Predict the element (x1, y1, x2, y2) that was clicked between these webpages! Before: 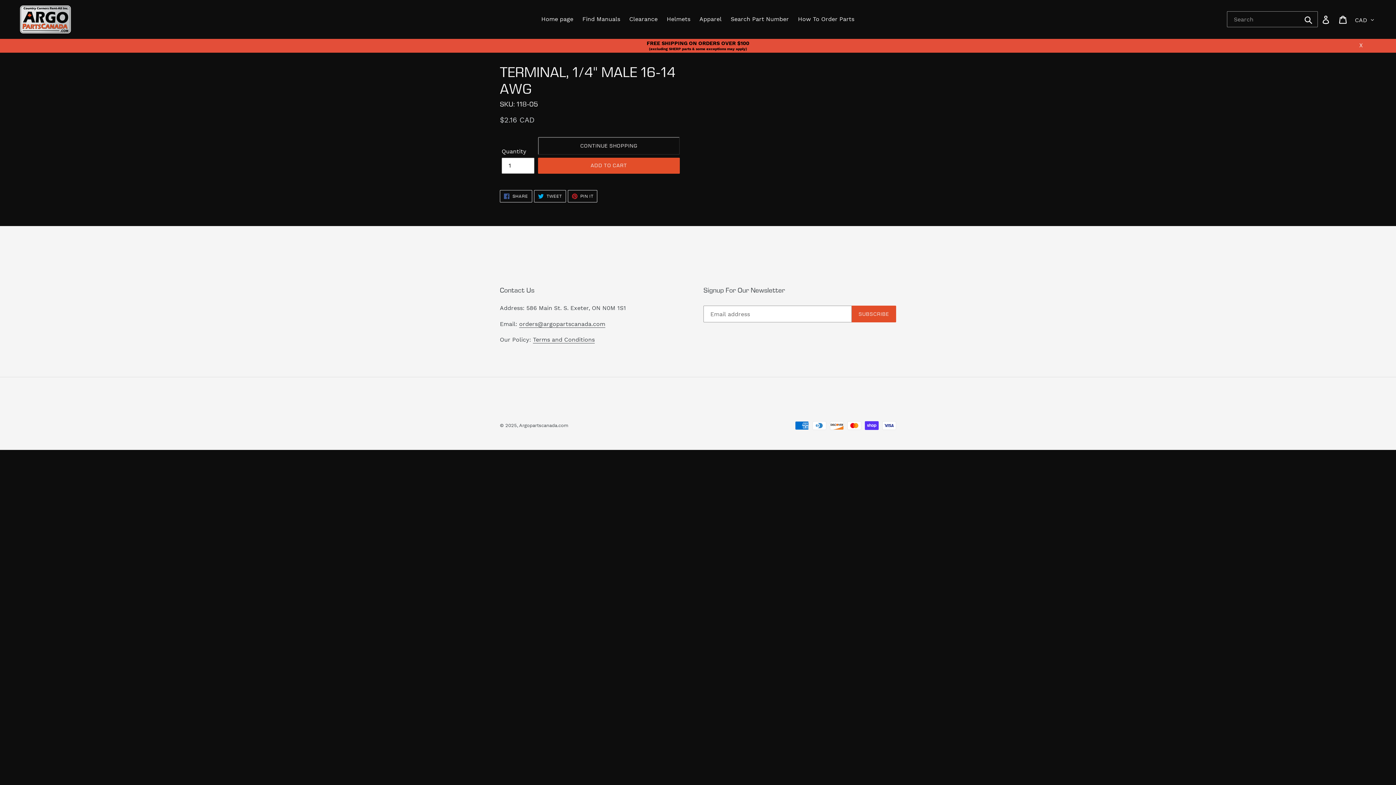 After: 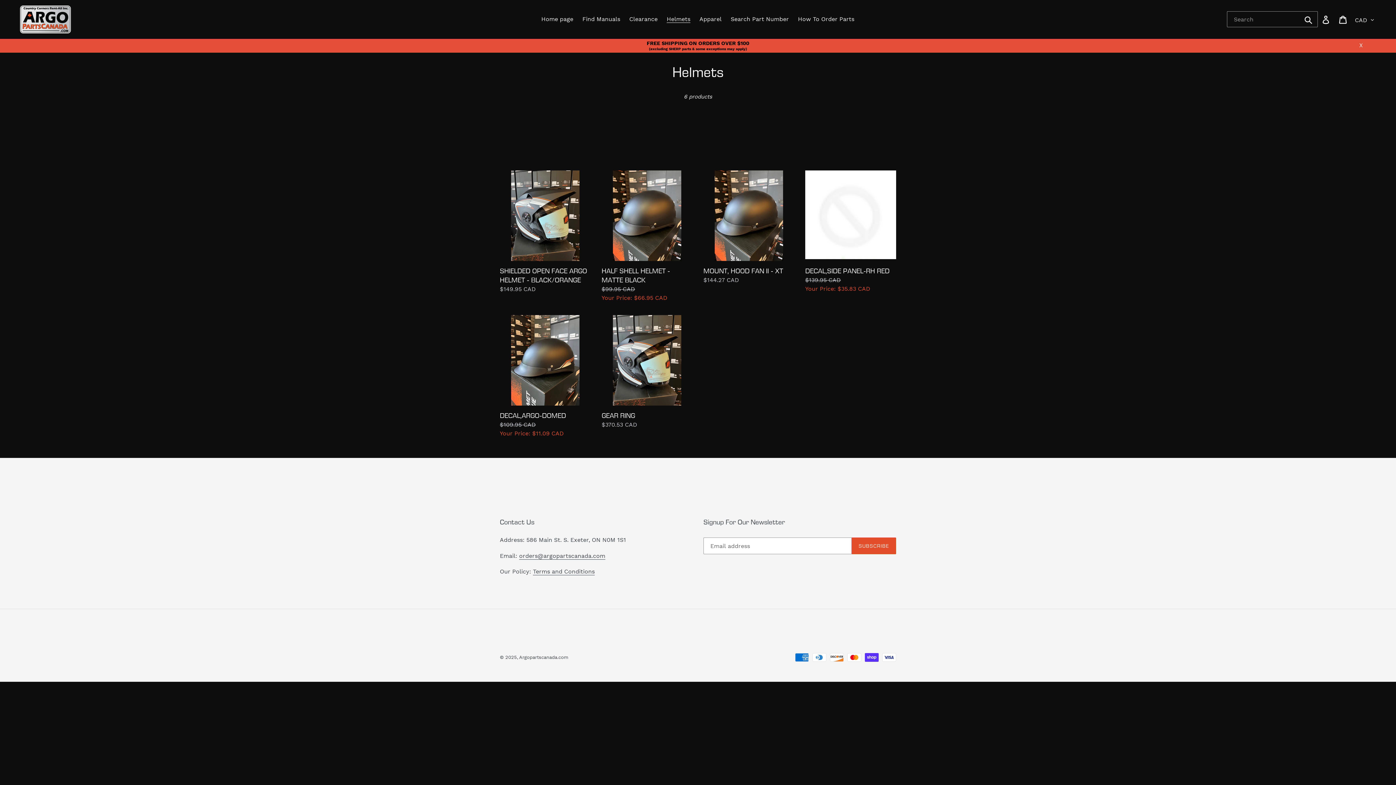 Action: bbox: (663, 13, 694, 24) label: Helmets